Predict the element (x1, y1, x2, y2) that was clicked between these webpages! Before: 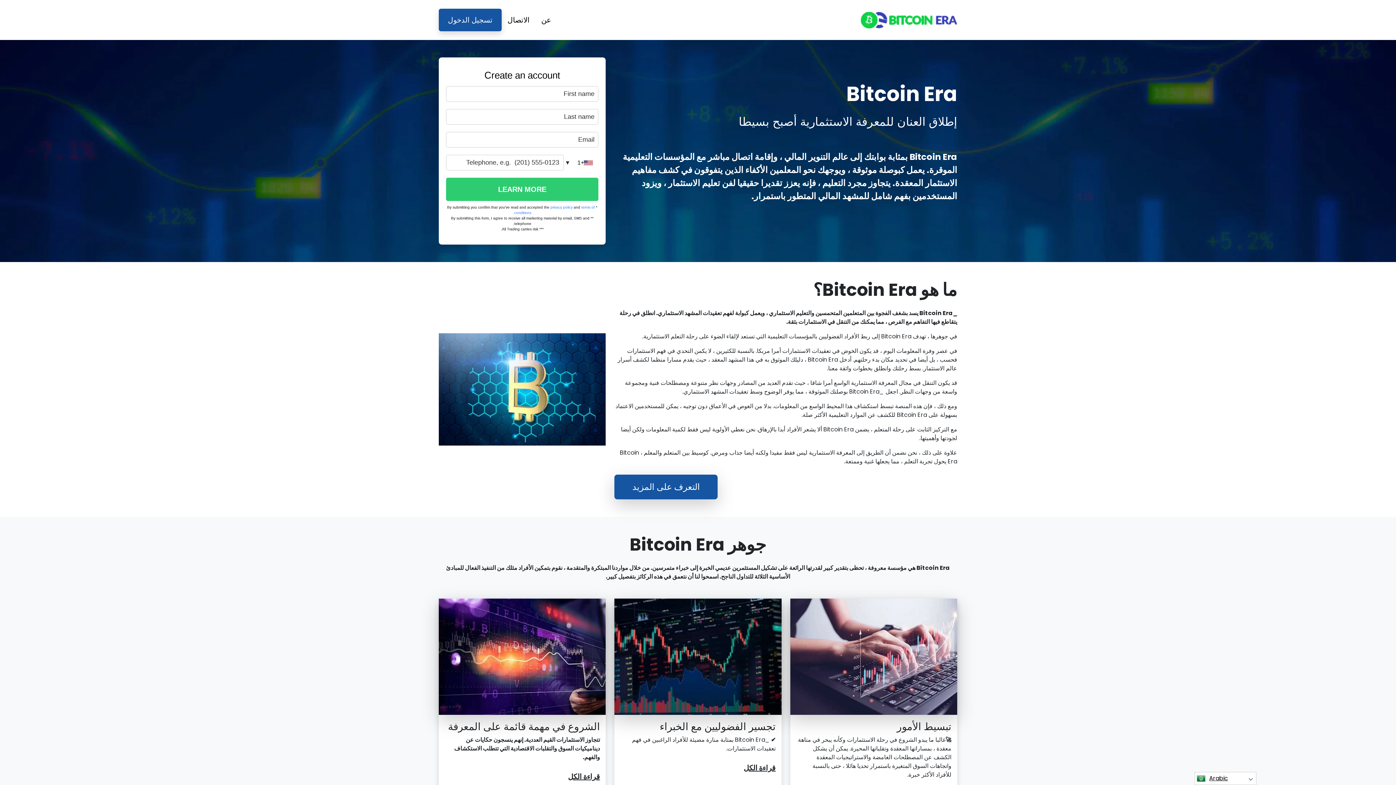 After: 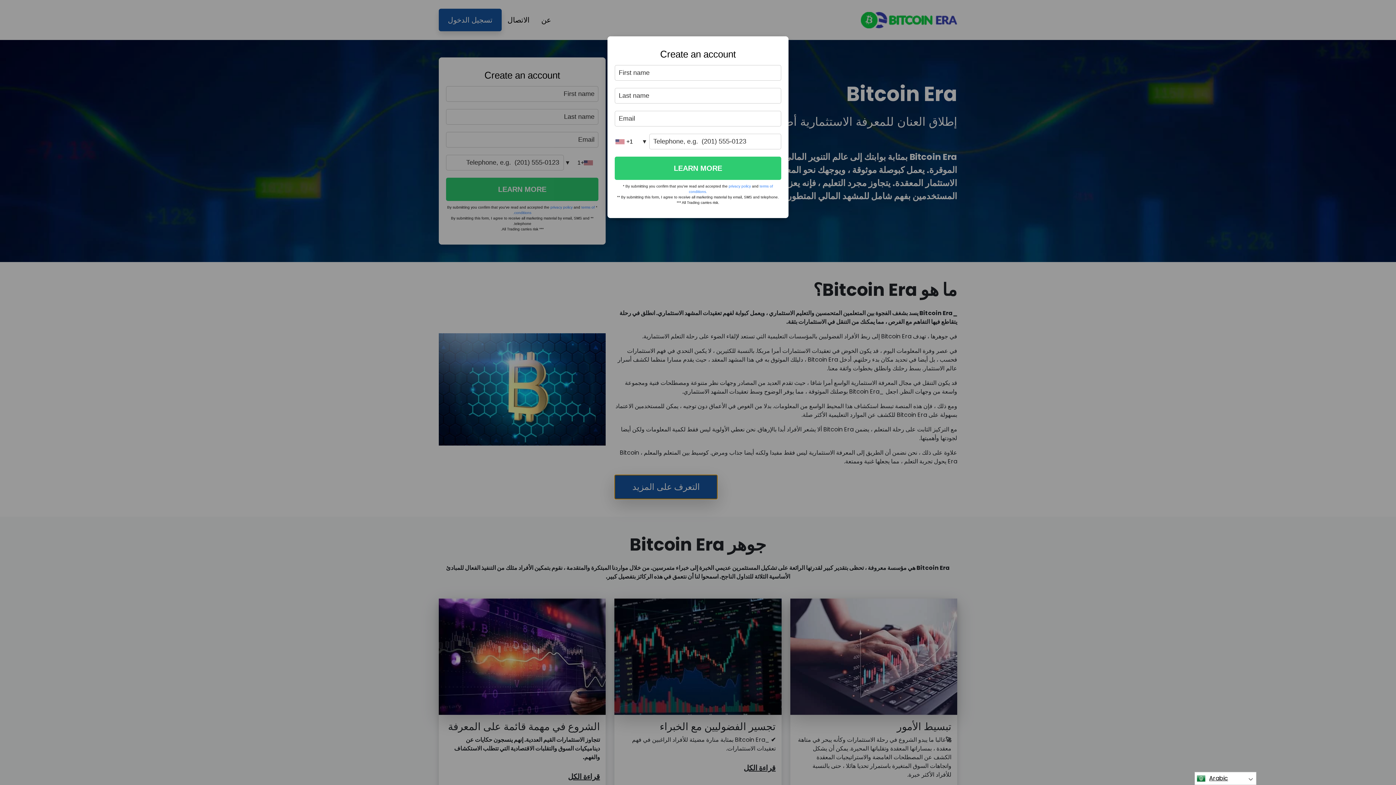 Action: bbox: (614, 474, 717, 499) label: التعرف على المزيد